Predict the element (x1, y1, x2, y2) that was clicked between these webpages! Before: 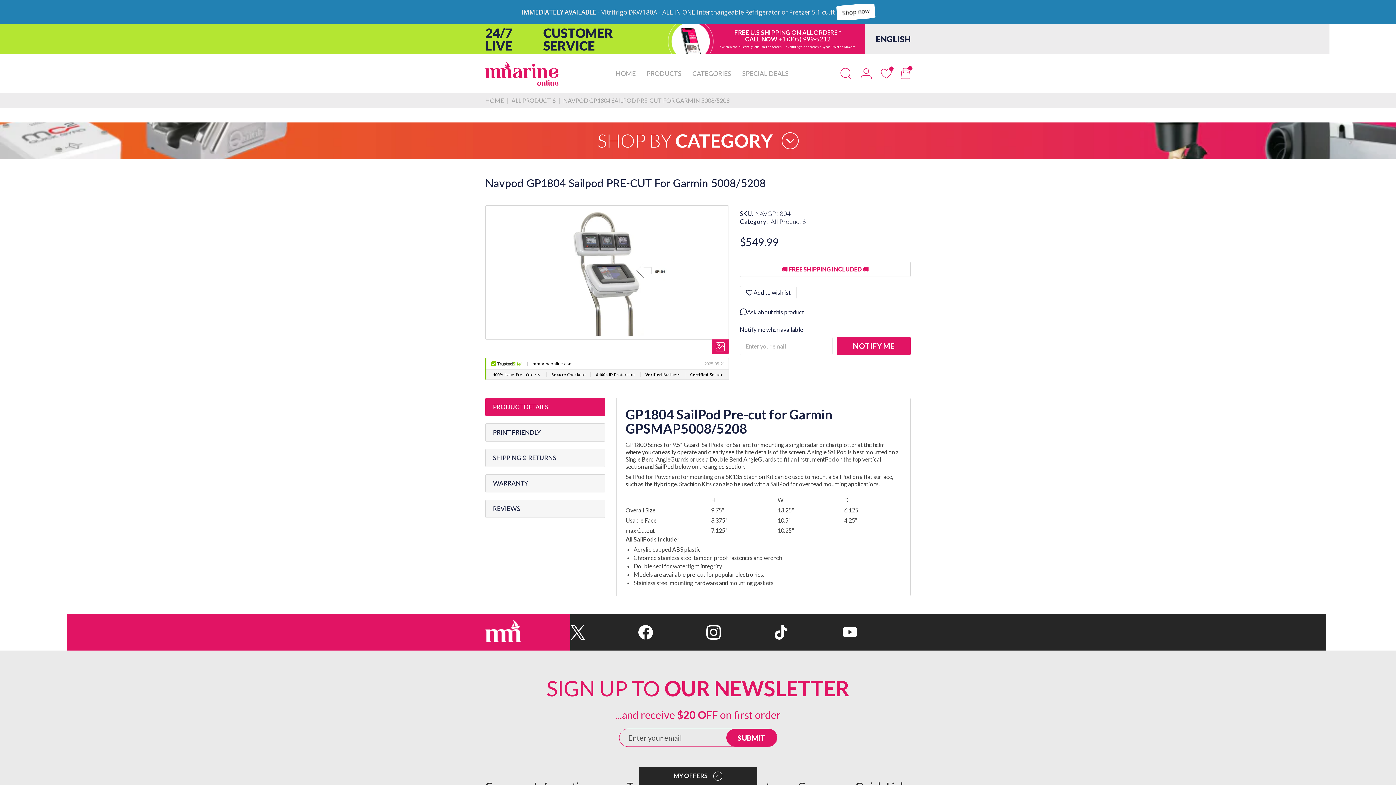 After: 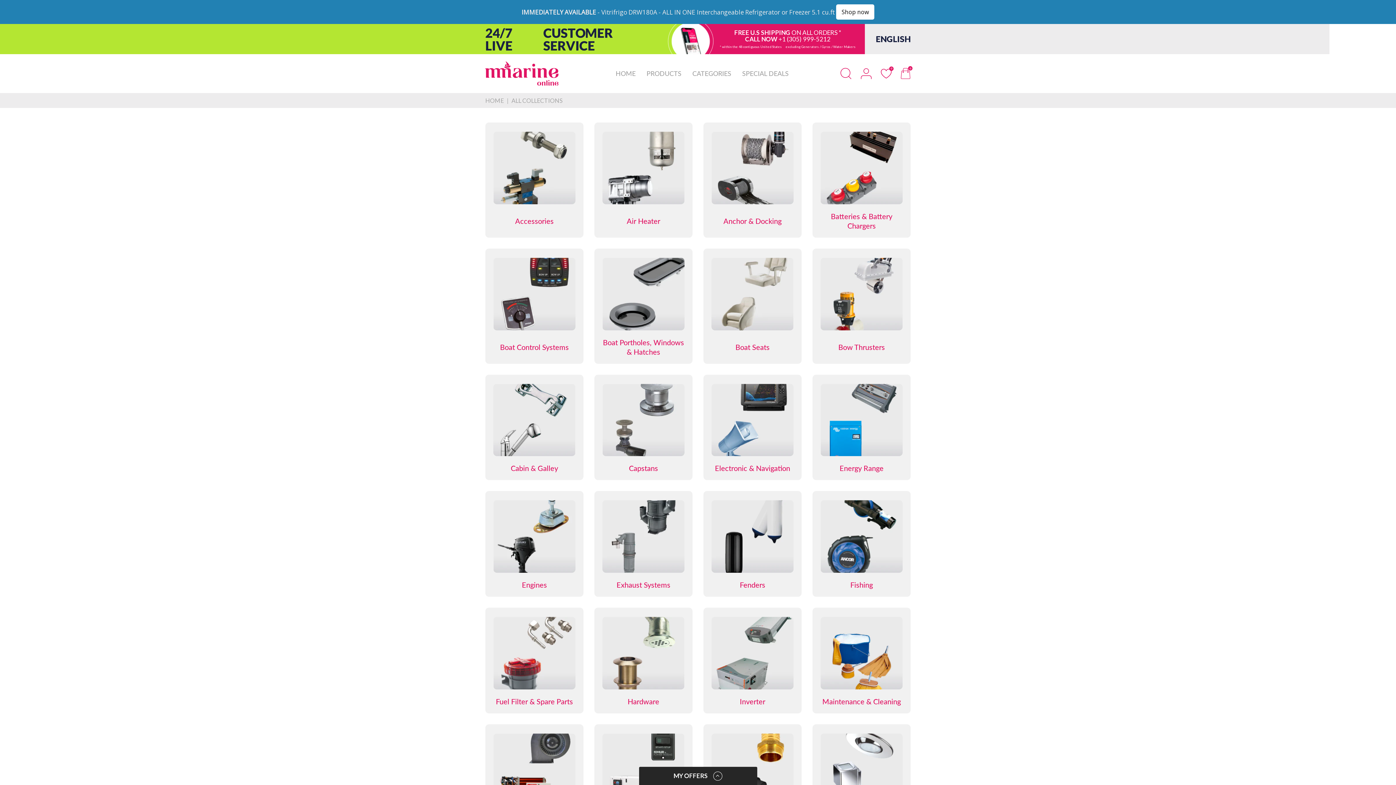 Action: label: CATEGORIES bbox: (692, 42, 731, 59)